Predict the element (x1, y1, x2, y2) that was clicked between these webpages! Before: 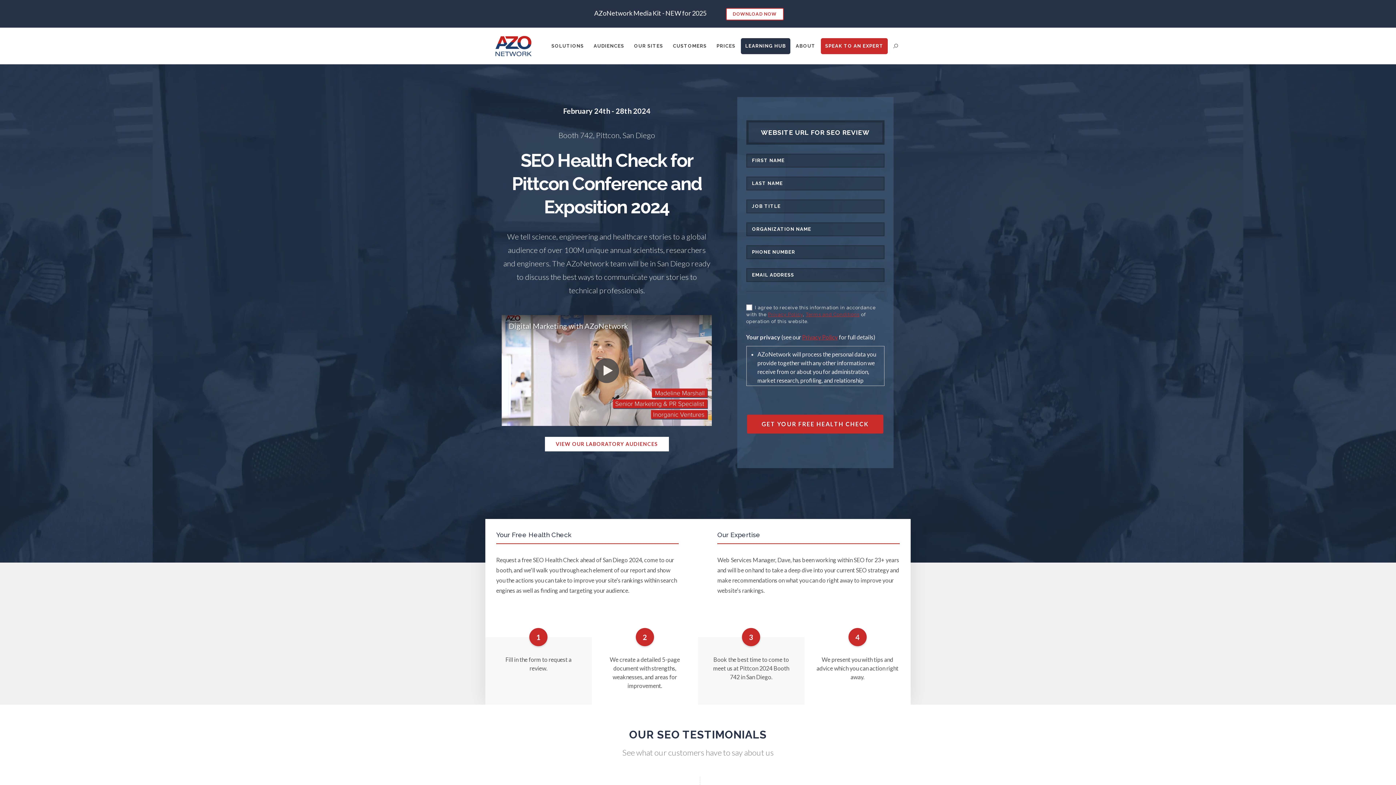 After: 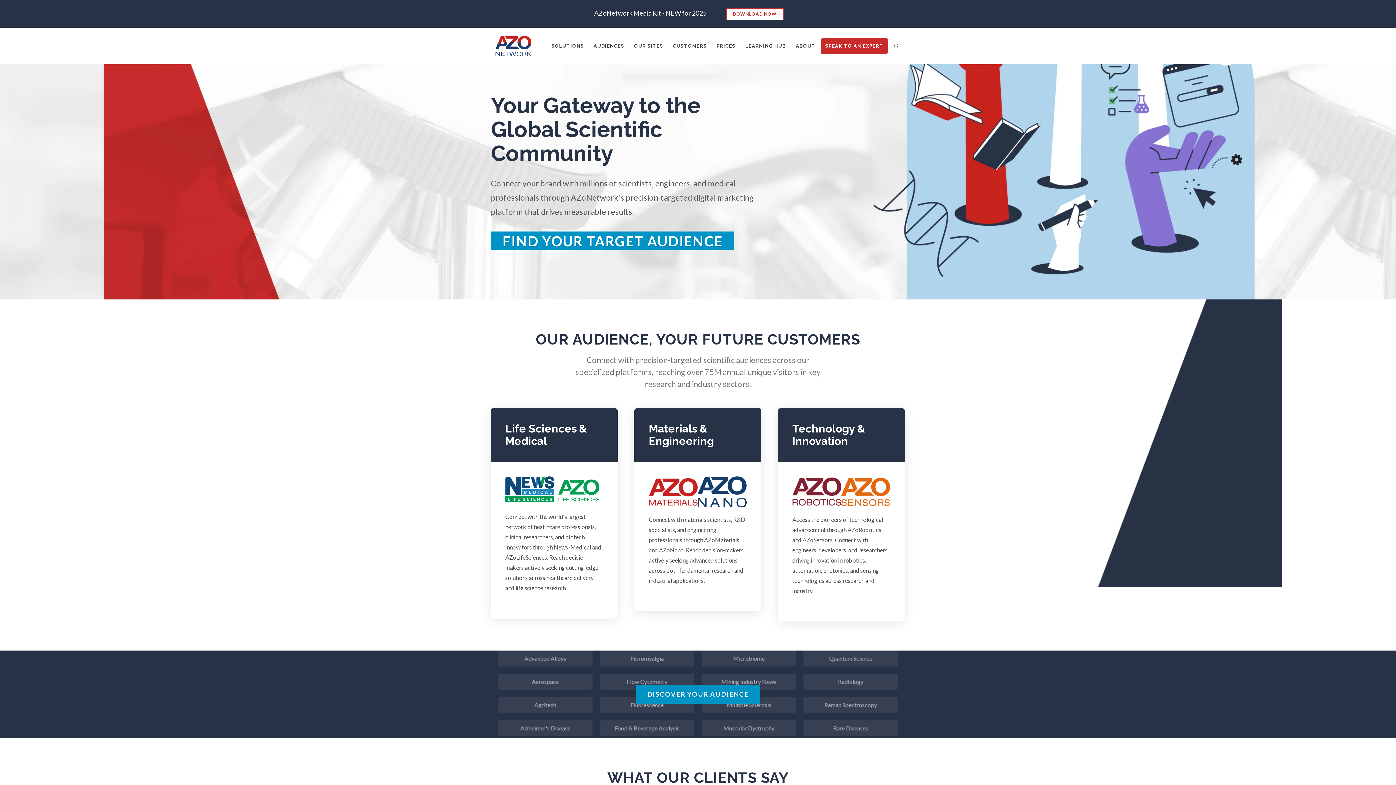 Action: bbox: (490, 28, 536, 64)